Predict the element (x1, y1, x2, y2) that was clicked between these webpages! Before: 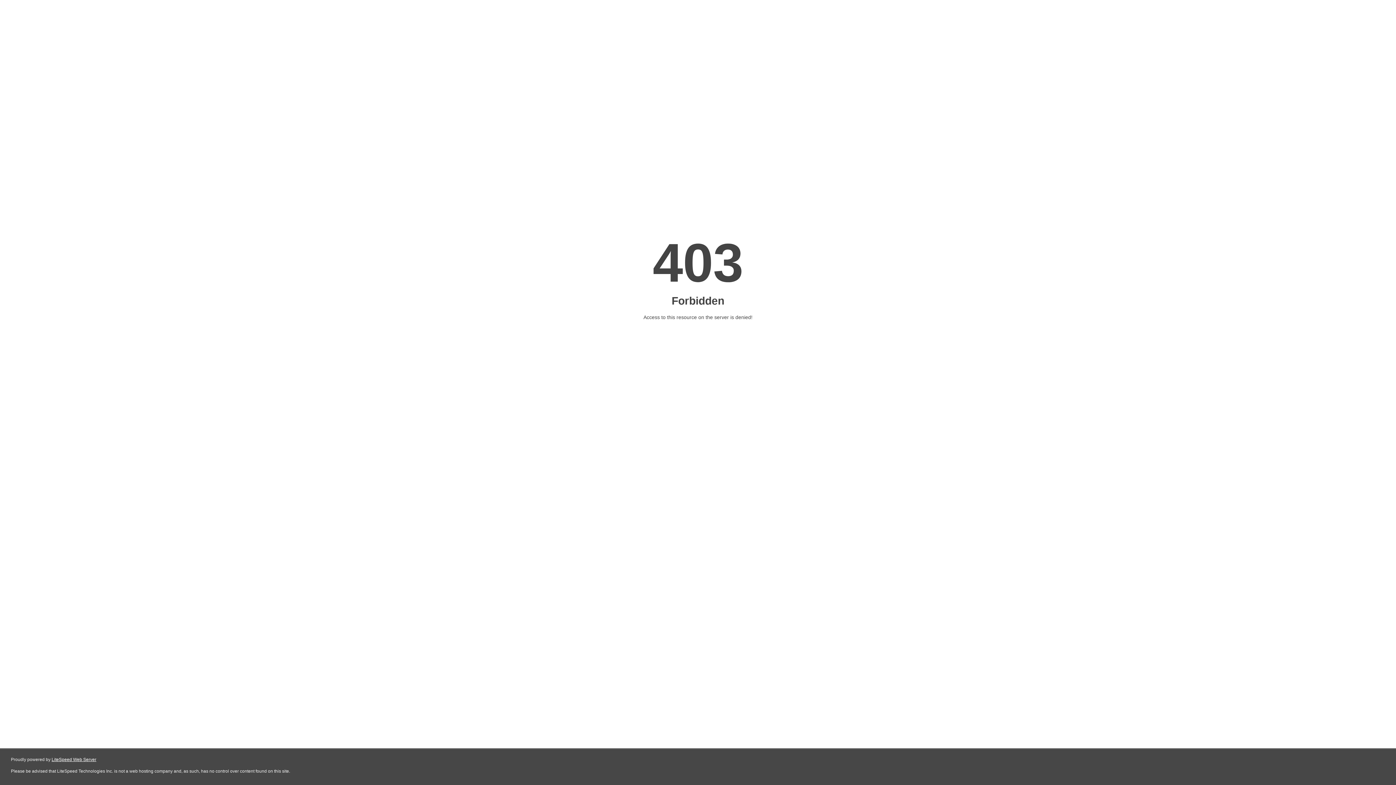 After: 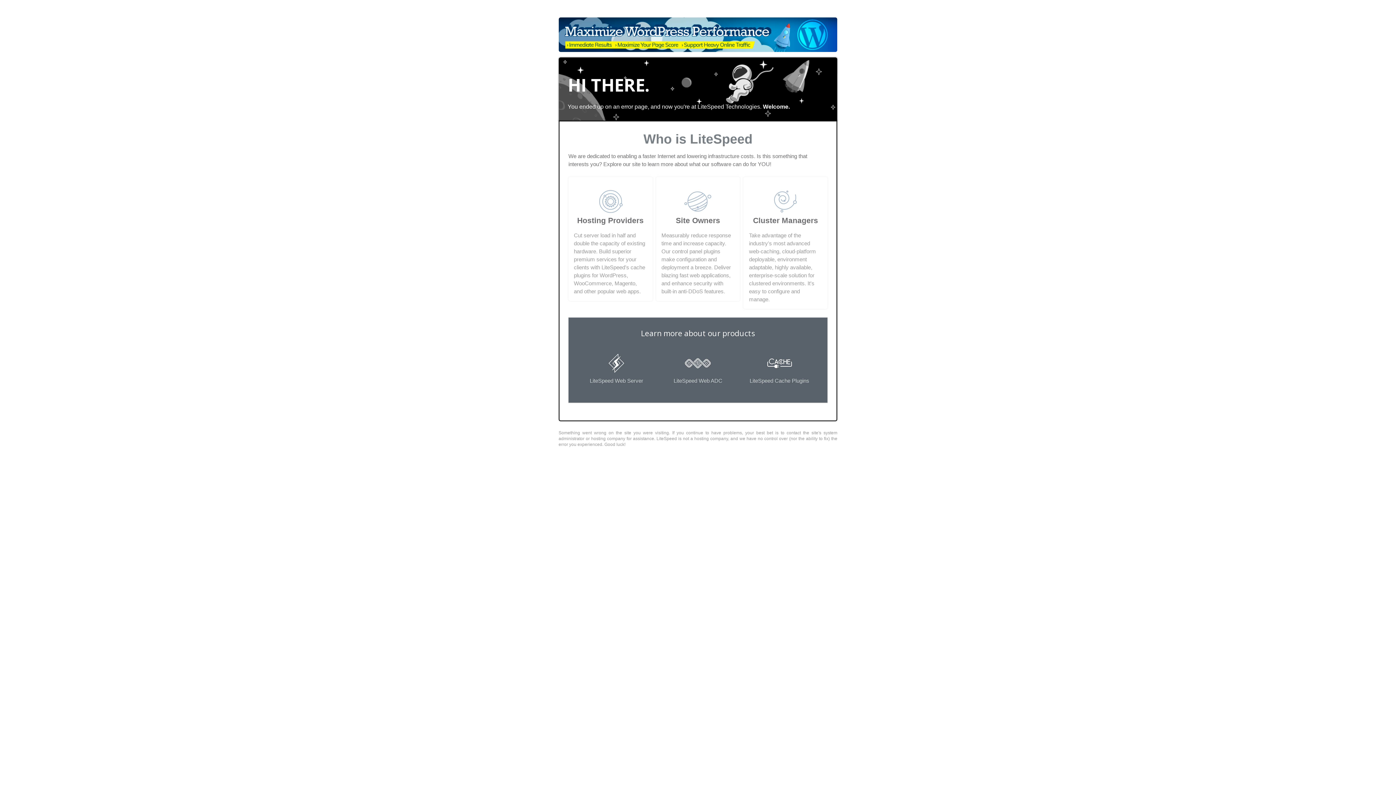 Action: label: LiteSpeed Web Server bbox: (51, 757, 96, 762)